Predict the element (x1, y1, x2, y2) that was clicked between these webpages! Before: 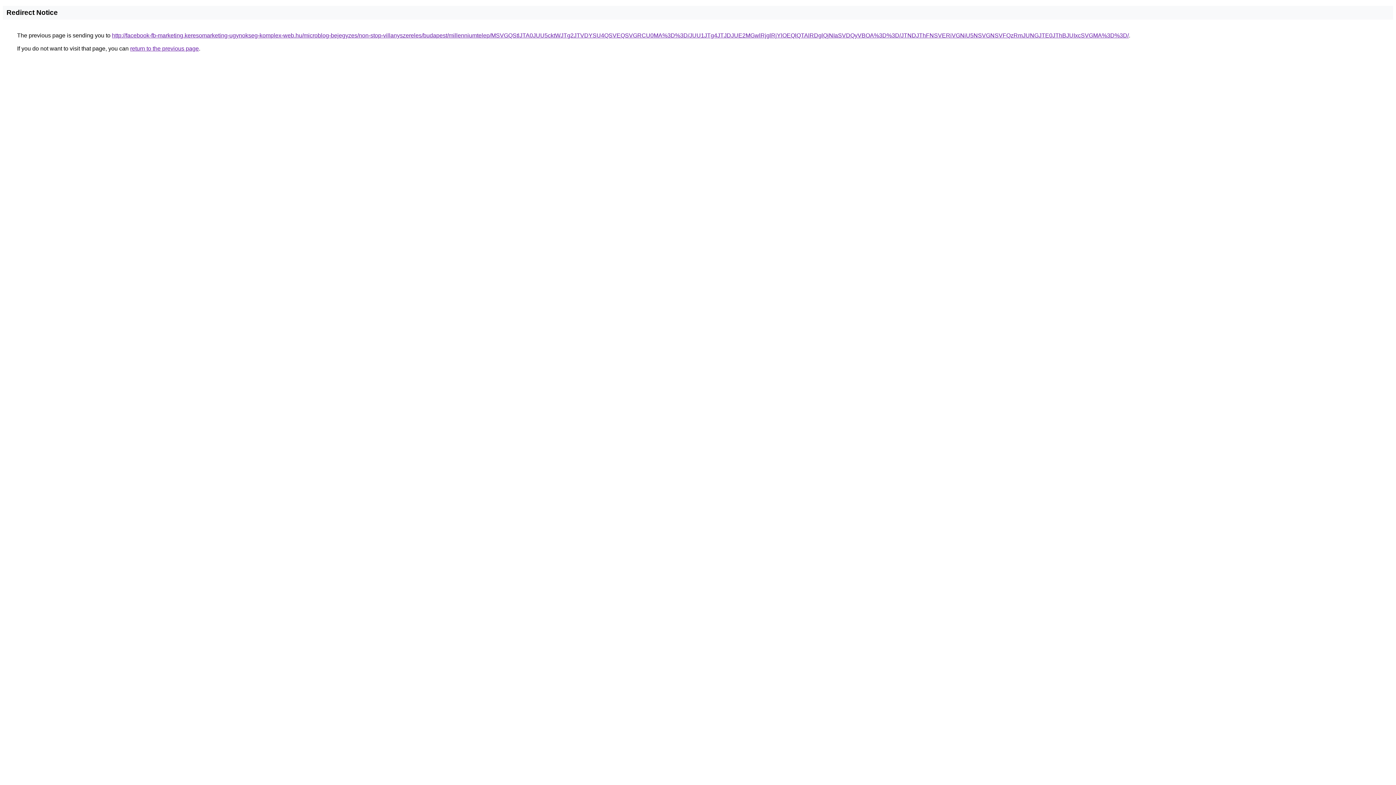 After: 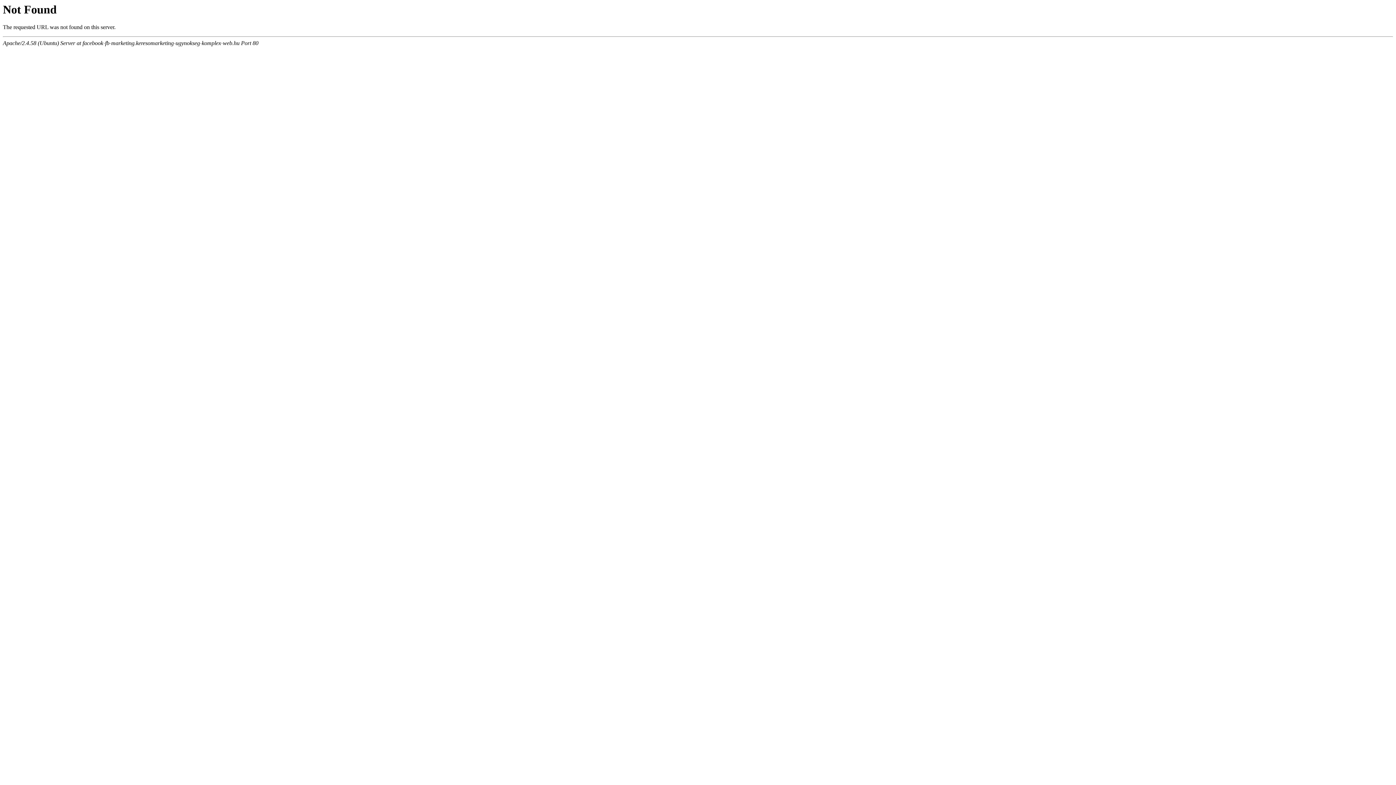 Action: bbox: (112, 32, 1129, 38) label: http://facebook-fb-marketing.keresomarketing-ugynokseg-komplex-web.hu/microblog-bejegyzes/non-stop-villanyszereles/budapest/millenniumtelep/MSVGQStlJTA0JUU5cktWJTg2JTVDYSU4QSVEQSVGRCU0MA%3D%3D/JUU1JTg4JTJDJUE2MGwlRjglRjYlOEQlQTAlRDglQjNIaSVDQyVBOA%3D%3D/JTNDJThFNSVERiVGNiU5NSVGNSVFQzRmJUNGJTE0JThBJUIxcSVGMA%3D%3D/